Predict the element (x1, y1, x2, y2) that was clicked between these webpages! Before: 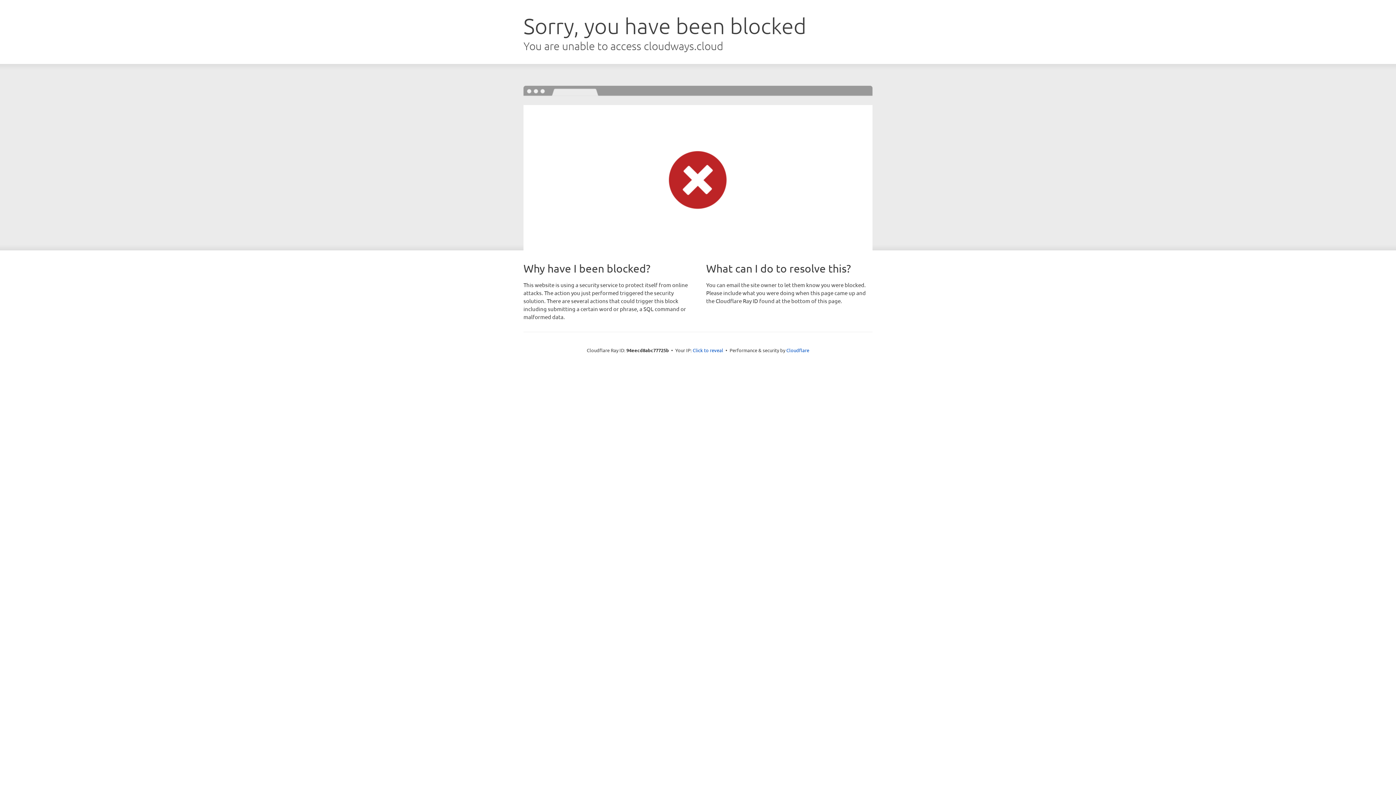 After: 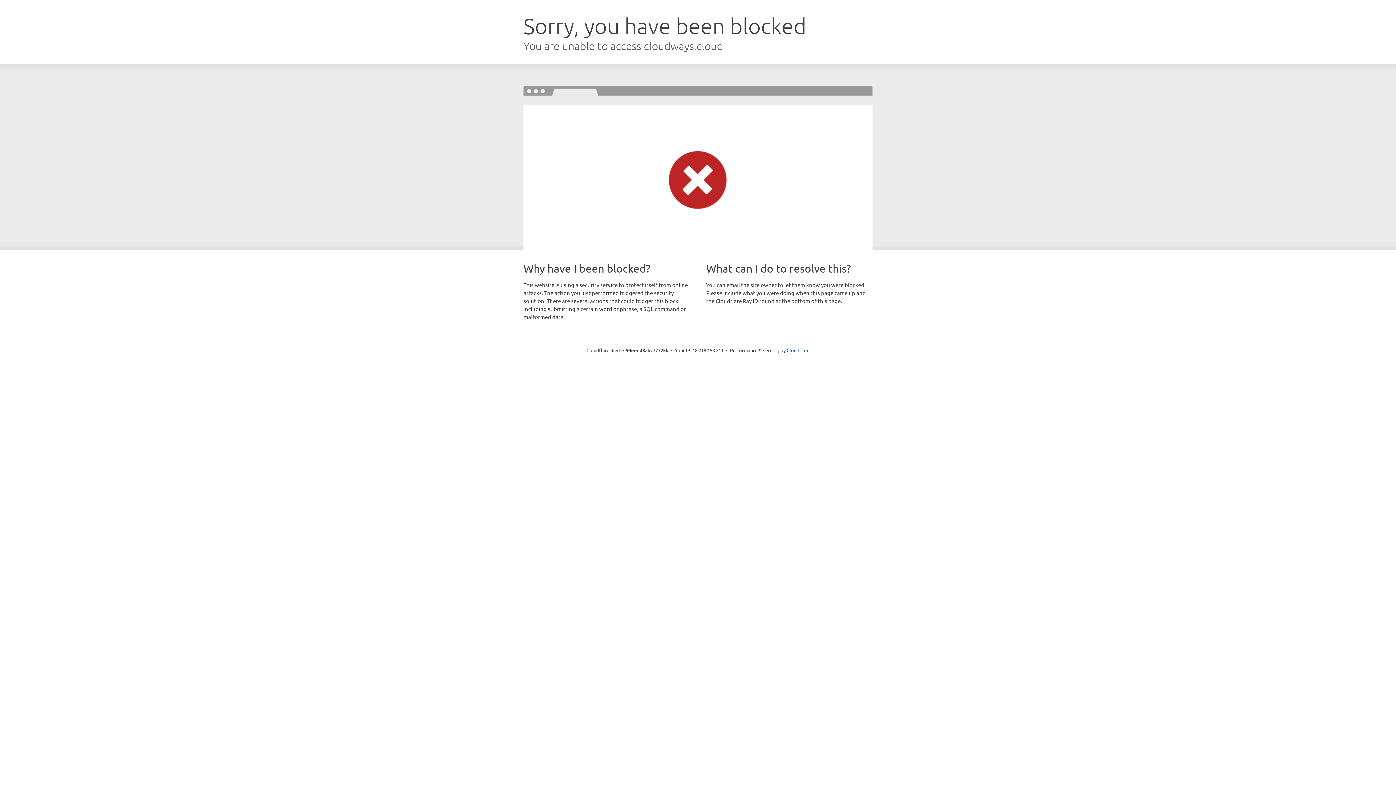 Action: label: Click to reveal bbox: (692, 346, 723, 353)